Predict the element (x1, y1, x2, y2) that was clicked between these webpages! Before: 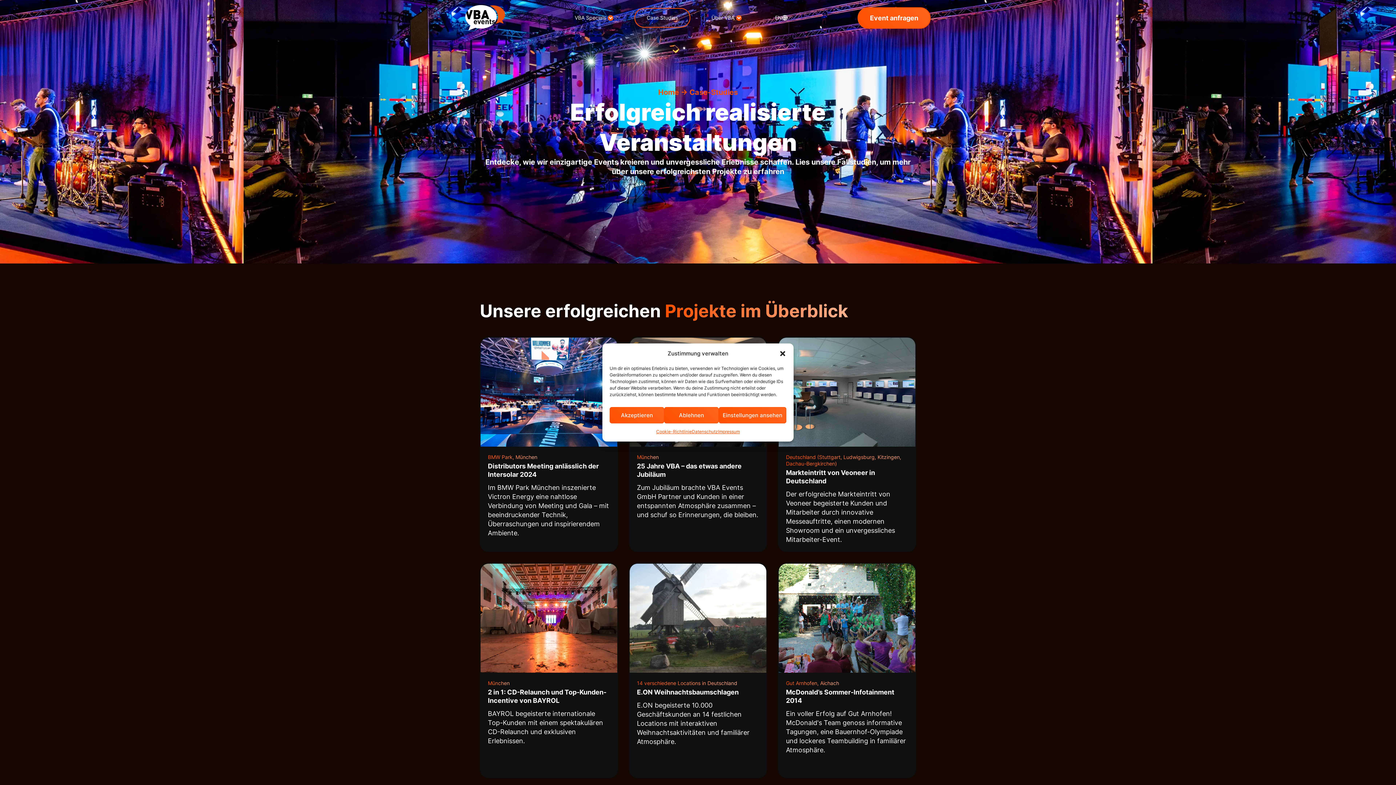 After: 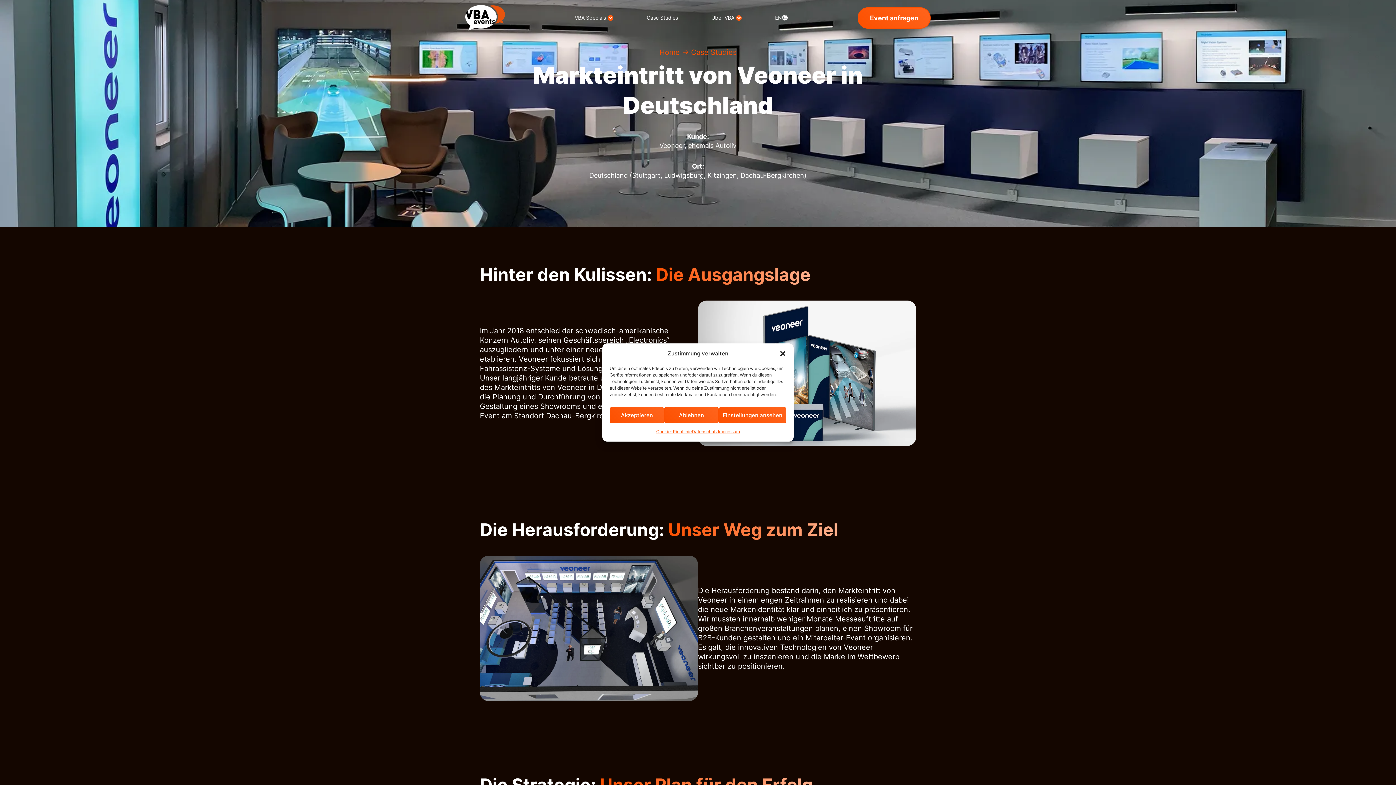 Action: bbox: (778, 337, 916, 552) label: Deutschland (Stuttgart, Ludwigsburg, Kitzingen, Dachau-Bergkirchen)
Markteintritt von Veoneer in Deutschland
Der erfolgreiche Markteintritt von Veoneer begeisterte Kunden und Mitarbeiter durch innovative Messeauftritte, einen modernen Showroom und ein unvergessliches Mitarbeiter-Event.